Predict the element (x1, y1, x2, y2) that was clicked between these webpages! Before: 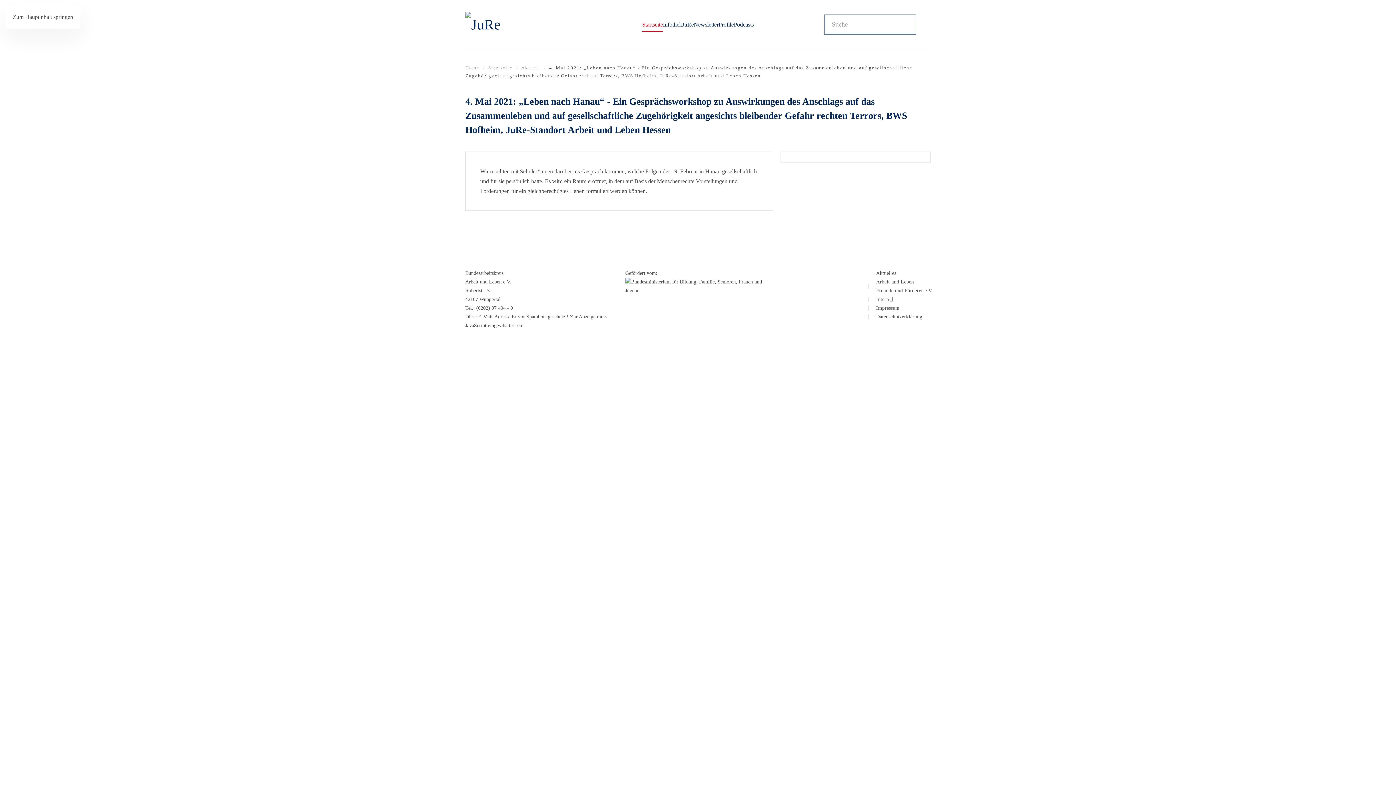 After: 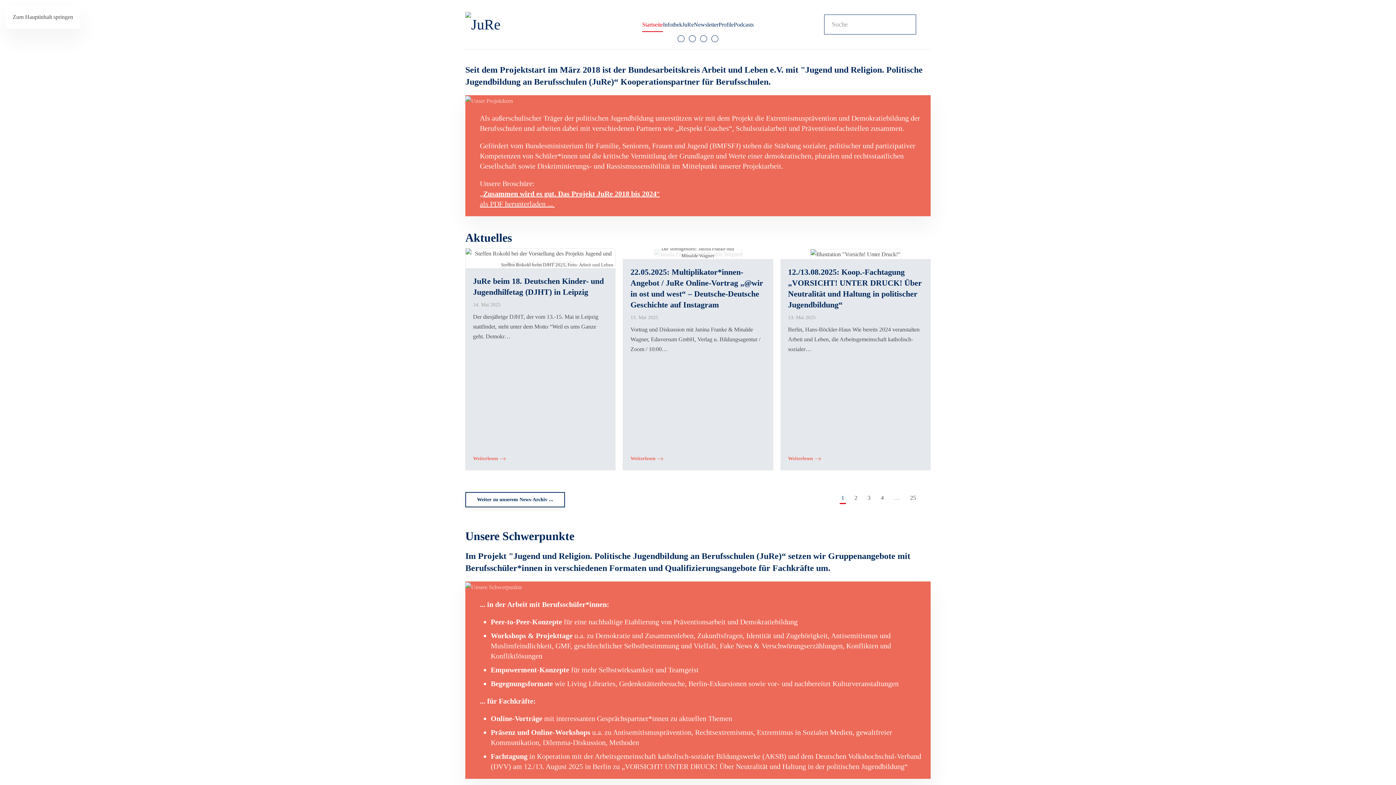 Action: bbox: (465, 65, 479, 70) label: Home